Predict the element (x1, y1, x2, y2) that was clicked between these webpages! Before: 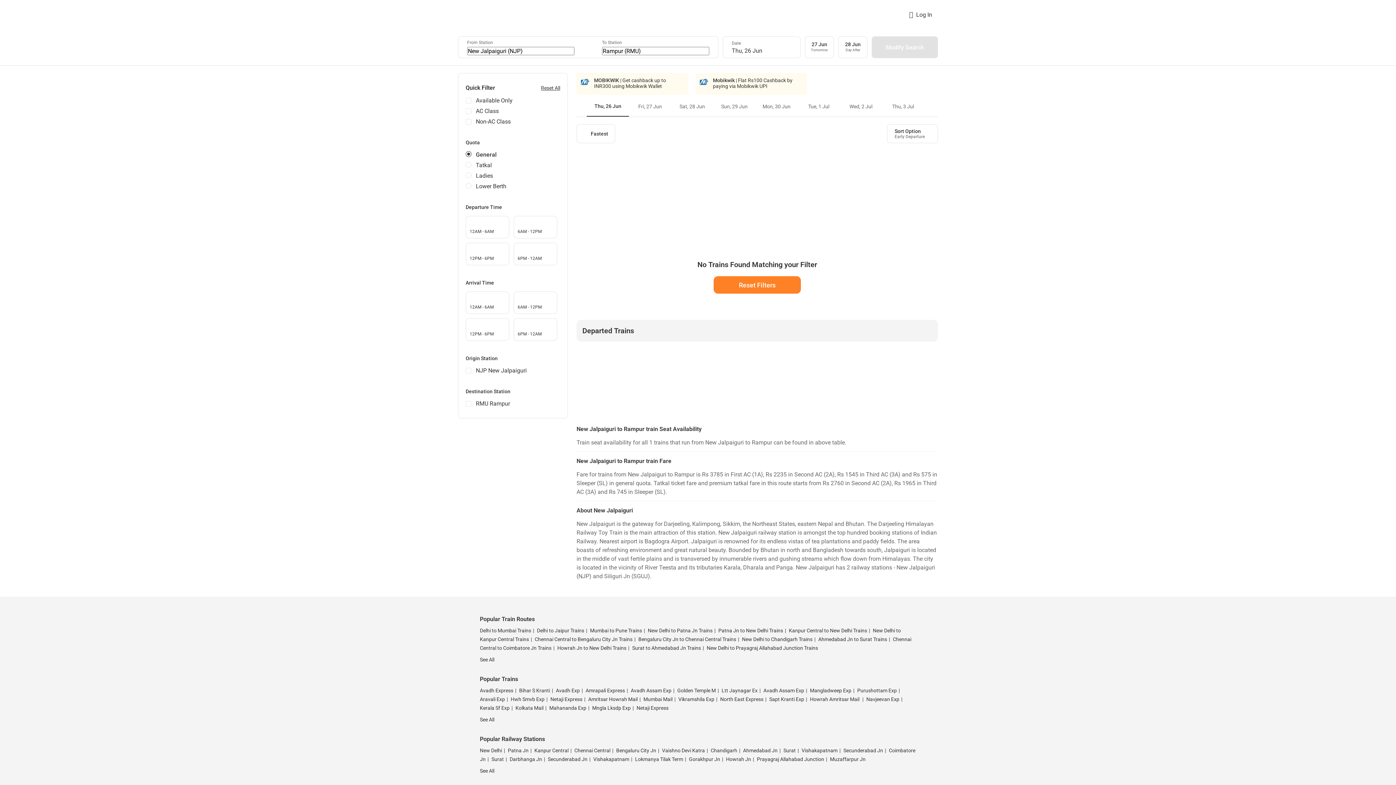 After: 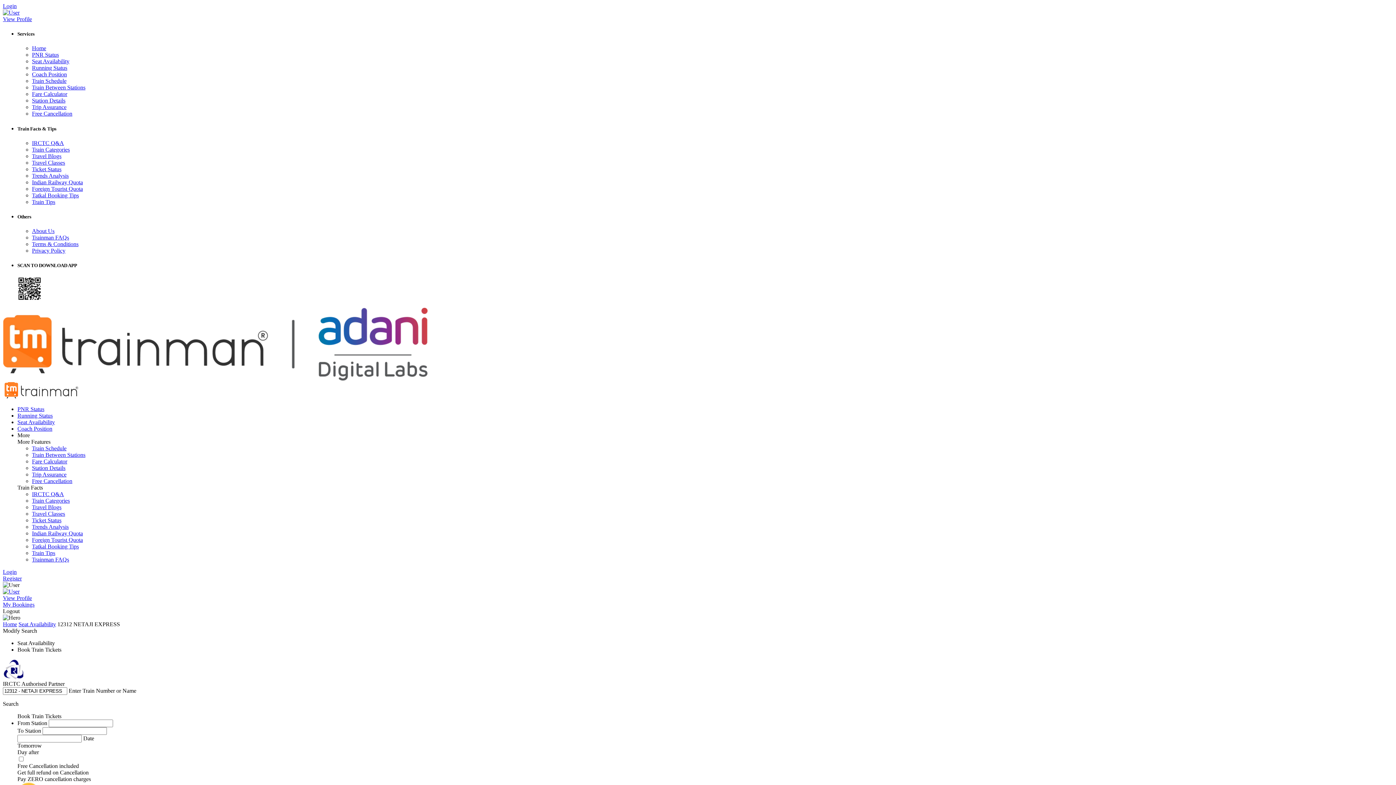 Action: label: NETAJI EXPRESS bbox: (549, 696, 582, 702)